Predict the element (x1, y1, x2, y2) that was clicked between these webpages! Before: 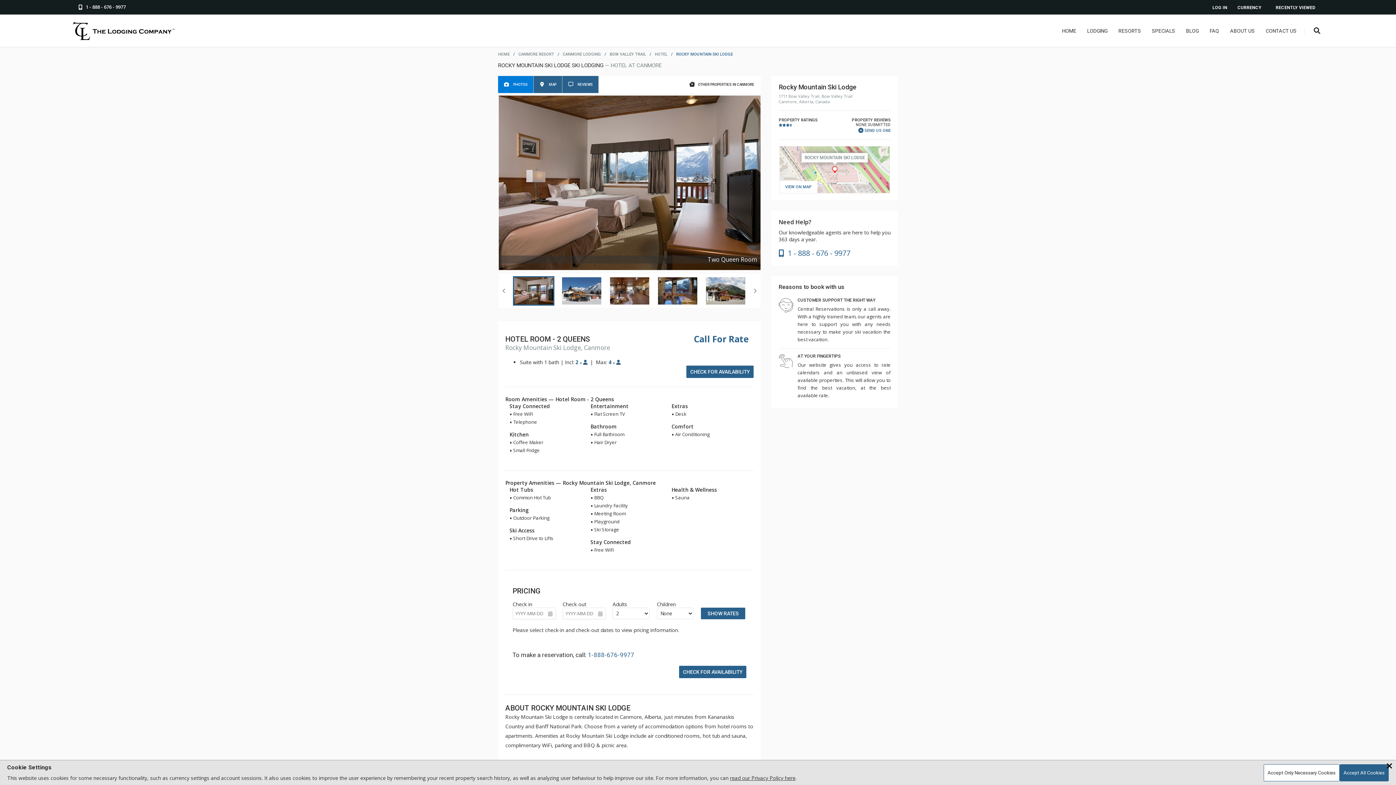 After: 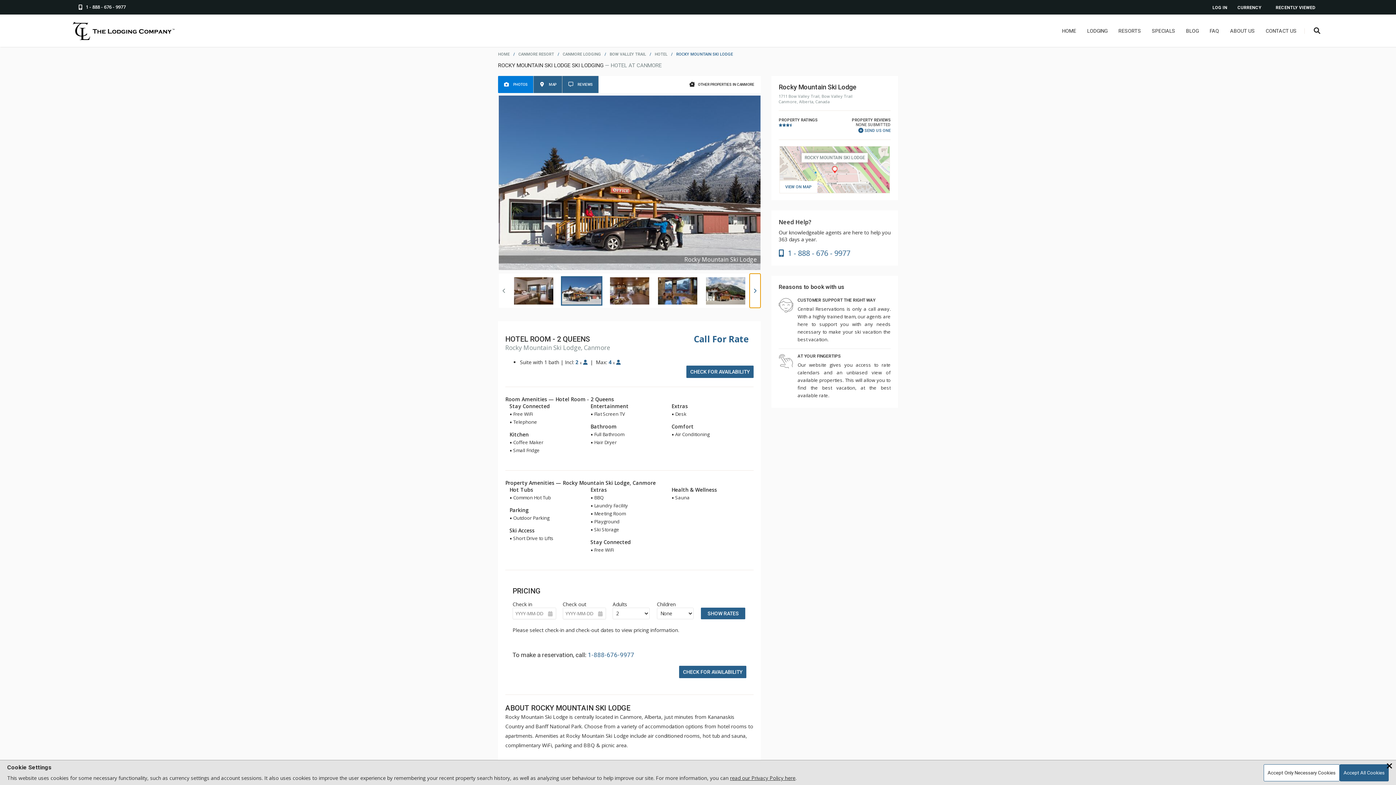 Action: label: Gallery Next bbox: (749, 273, 760, 308)